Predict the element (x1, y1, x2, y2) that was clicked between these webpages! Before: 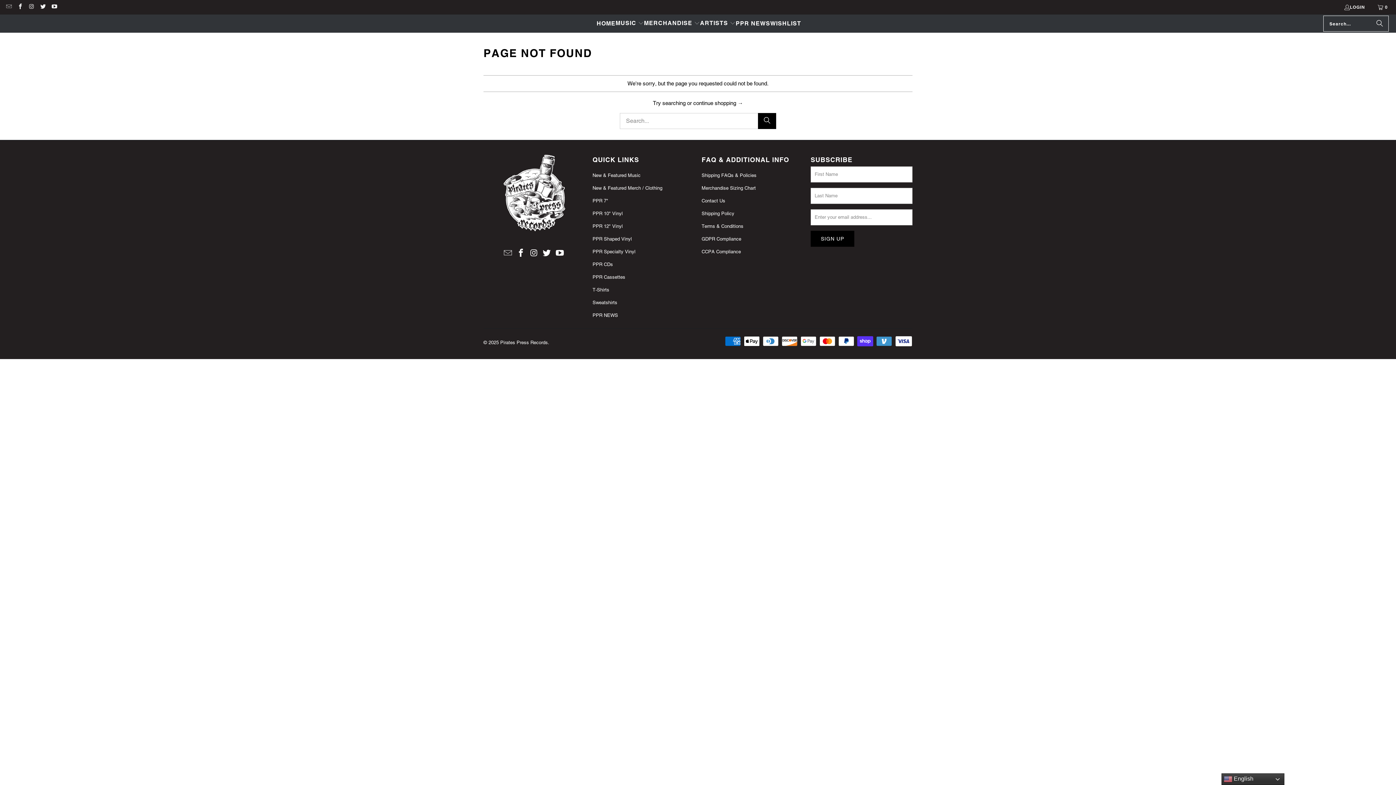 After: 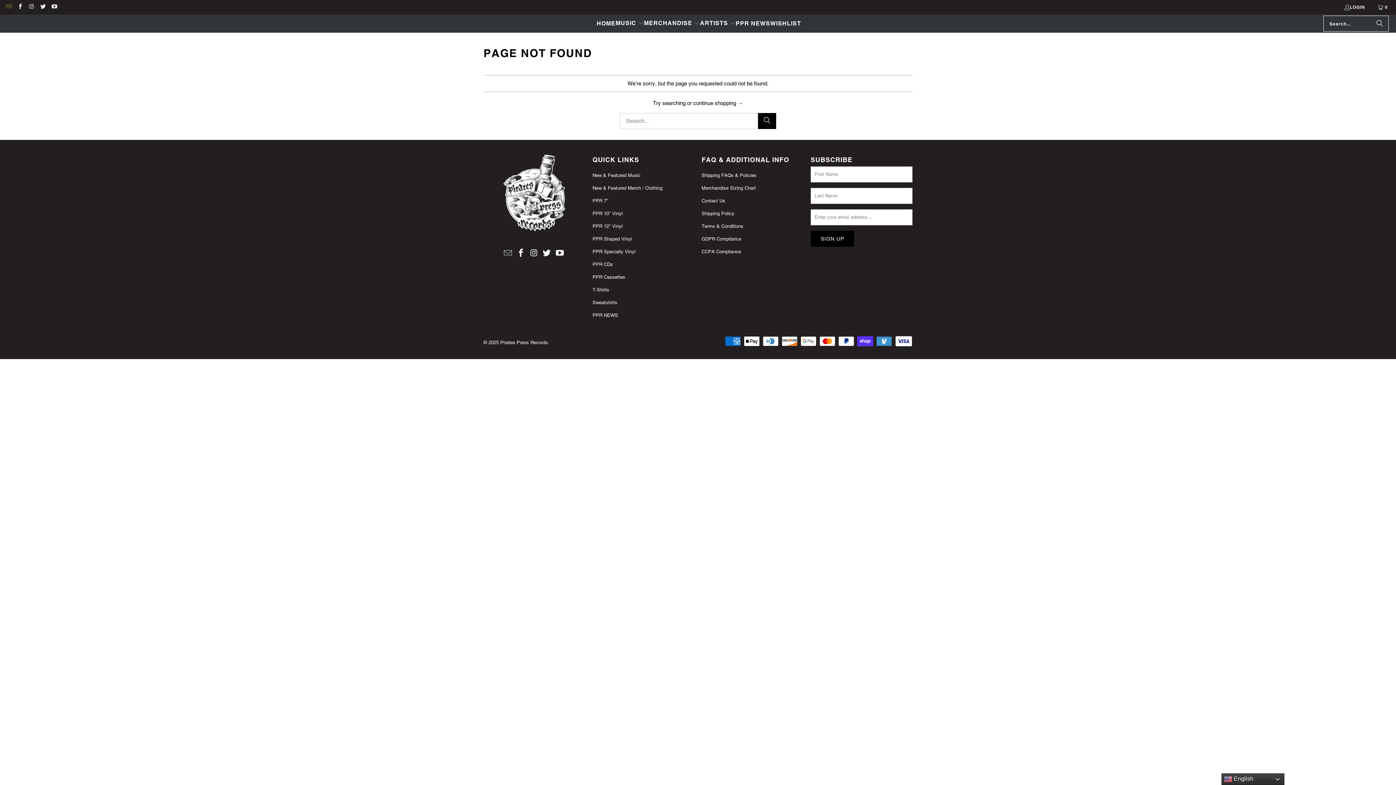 Action: bbox: (5, 4, 11, 9)